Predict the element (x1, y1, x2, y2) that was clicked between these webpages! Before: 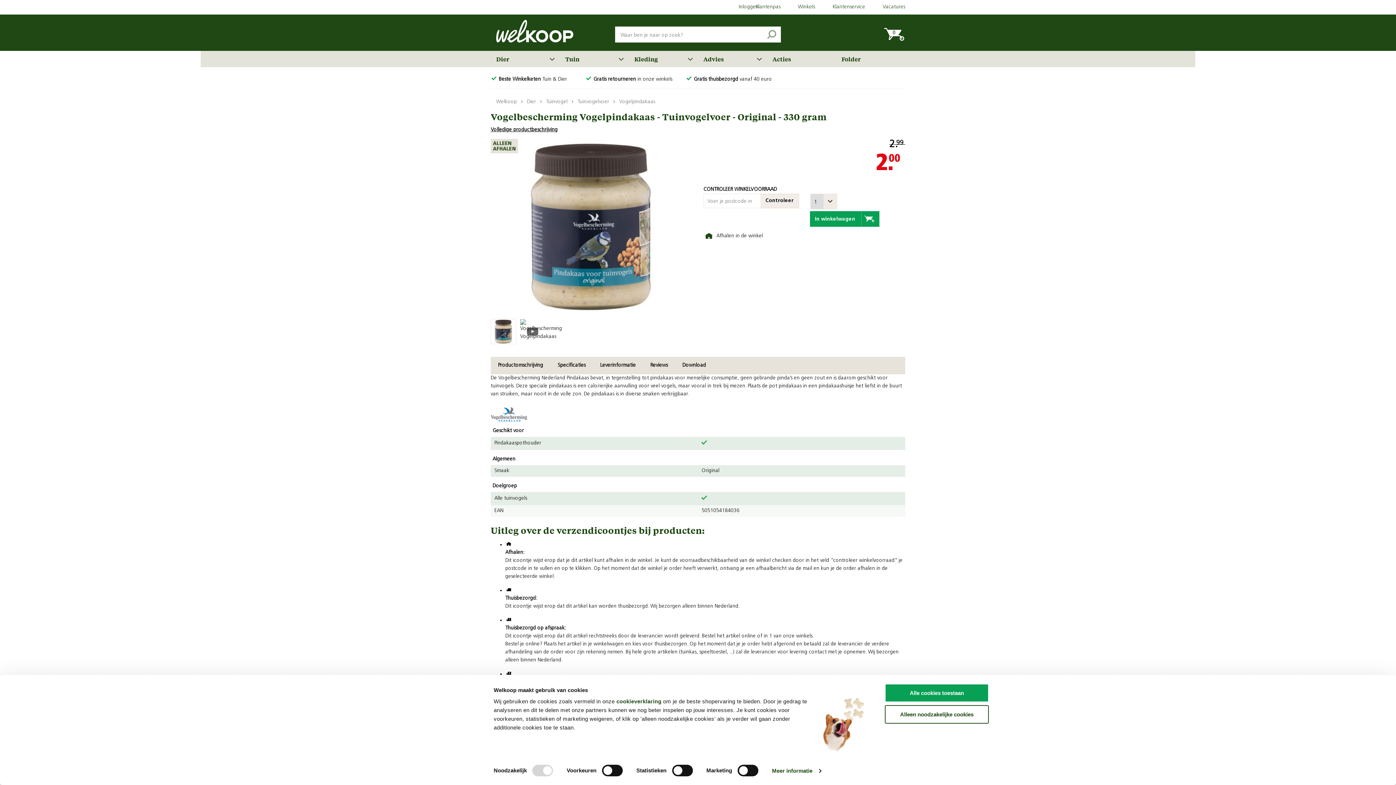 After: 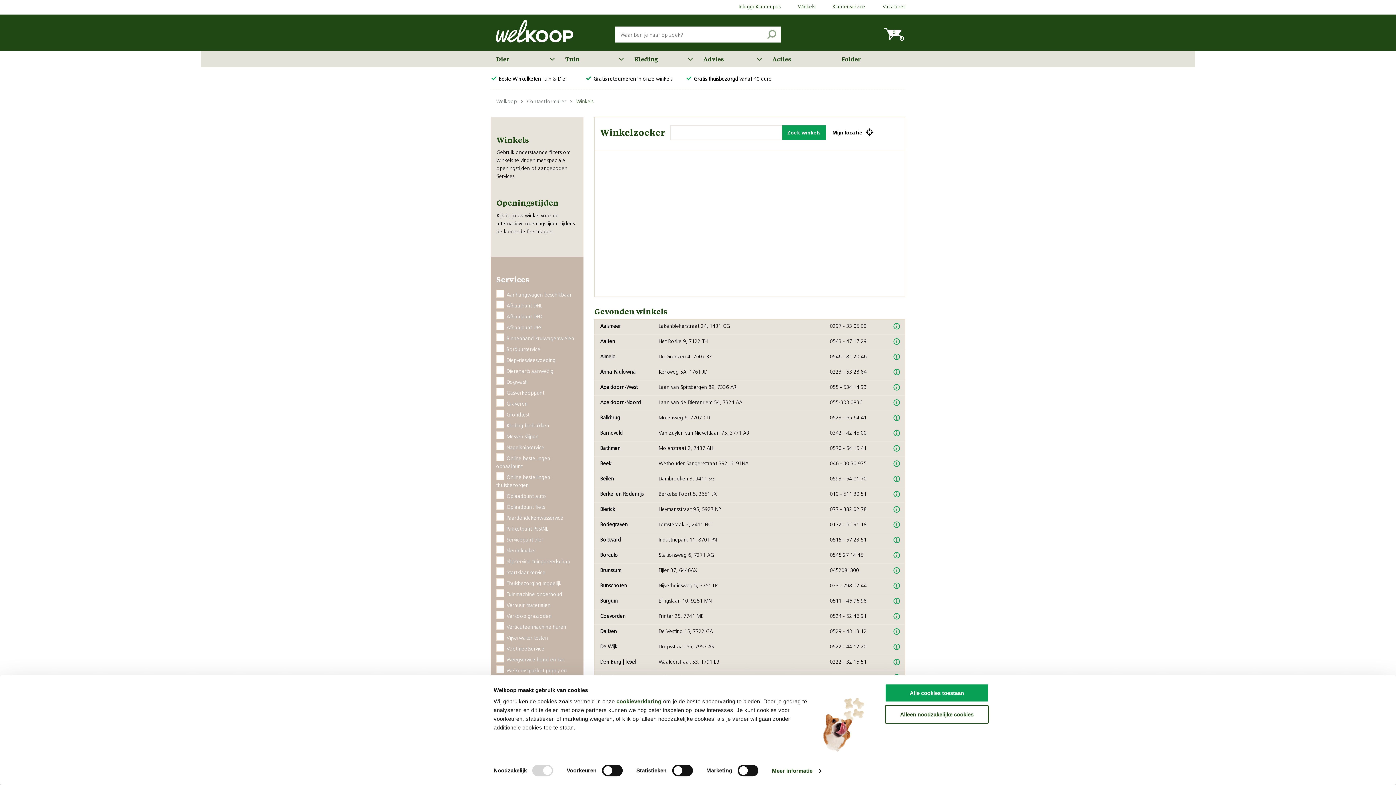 Action: label: Gratis retourneren in onze winkels bbox: (593, 76, 672, 82)